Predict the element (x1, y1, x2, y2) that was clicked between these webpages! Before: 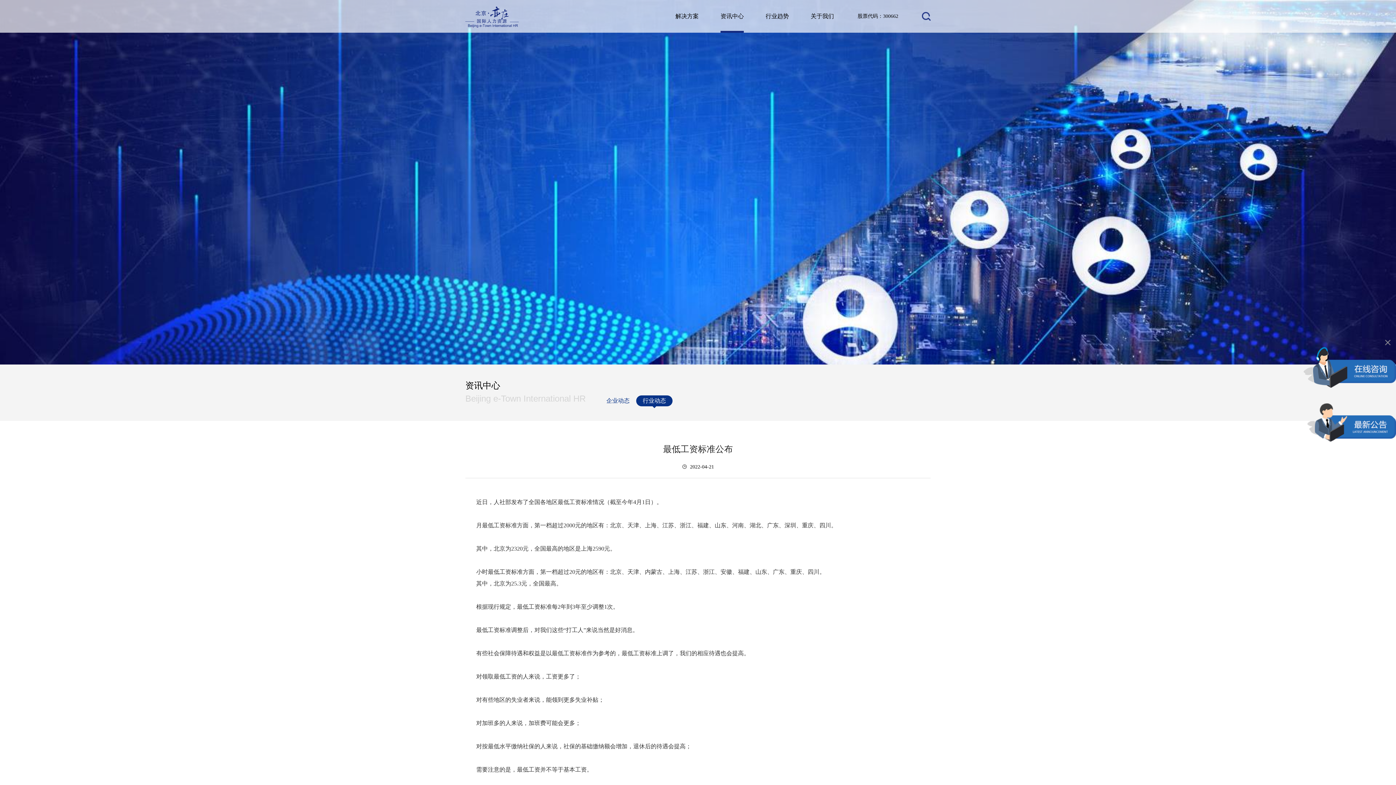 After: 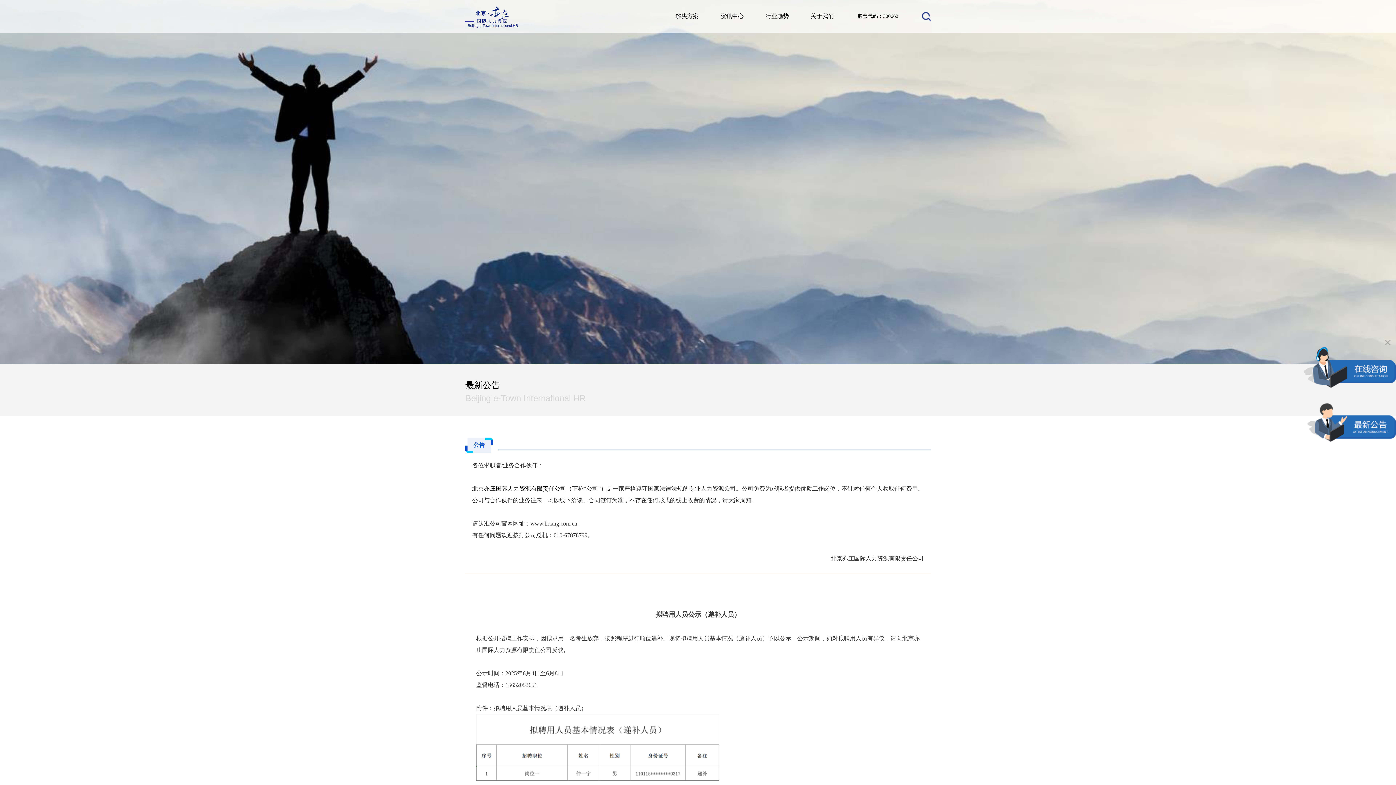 Action: bbox: (1304, 402, 1396, 443)